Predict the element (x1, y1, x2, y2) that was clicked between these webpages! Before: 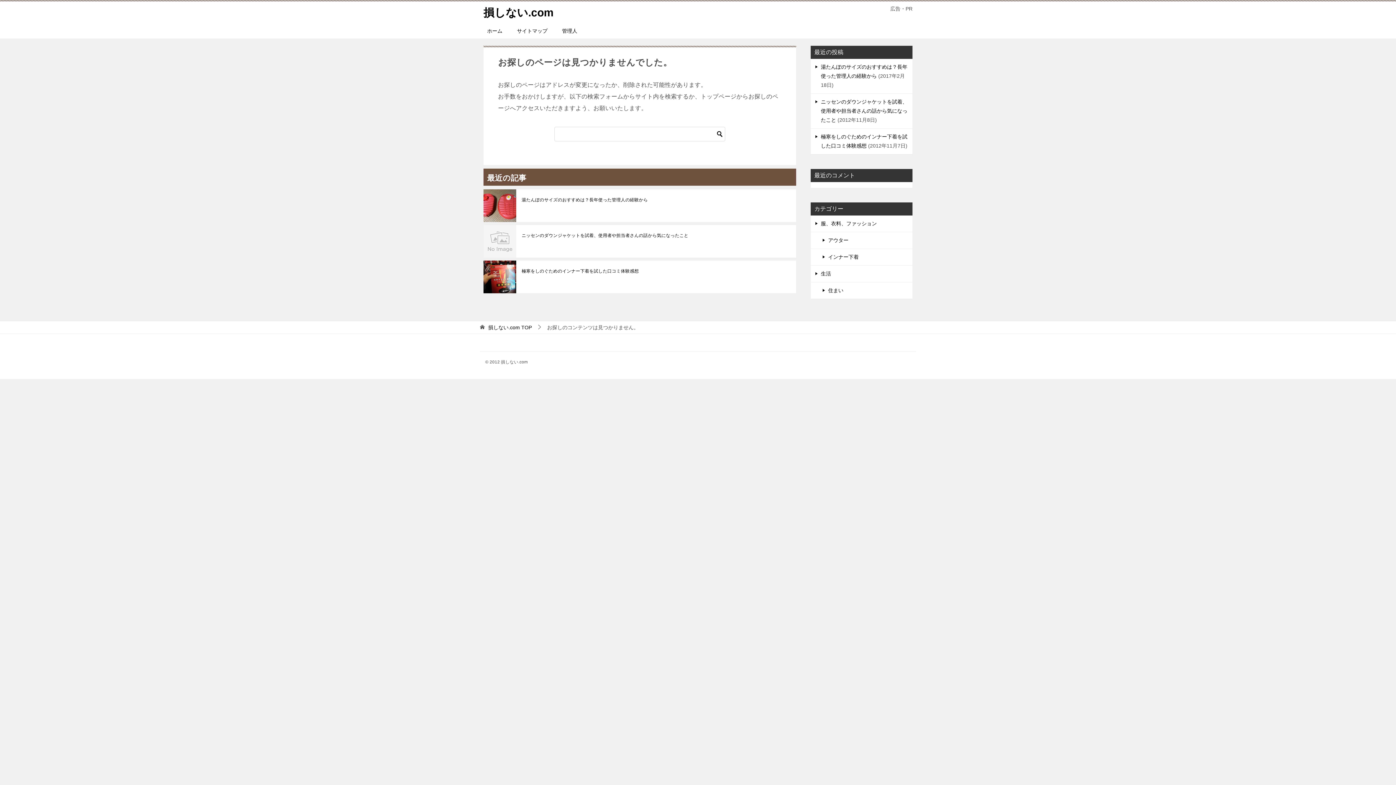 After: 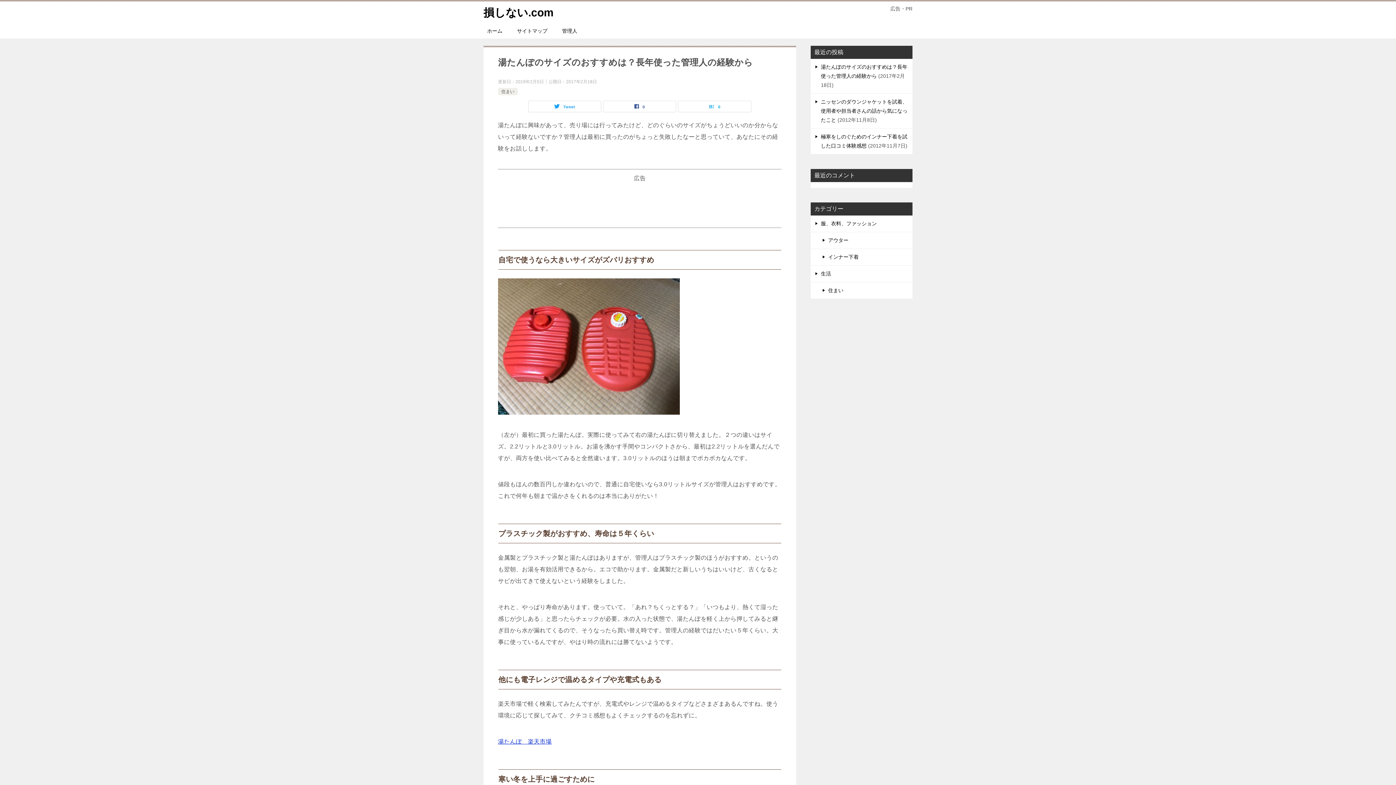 Action: label: 湯たんぽのサイズのおすすめは？長年使った管理人の経験から bbox: (521, 196, 790, 203)